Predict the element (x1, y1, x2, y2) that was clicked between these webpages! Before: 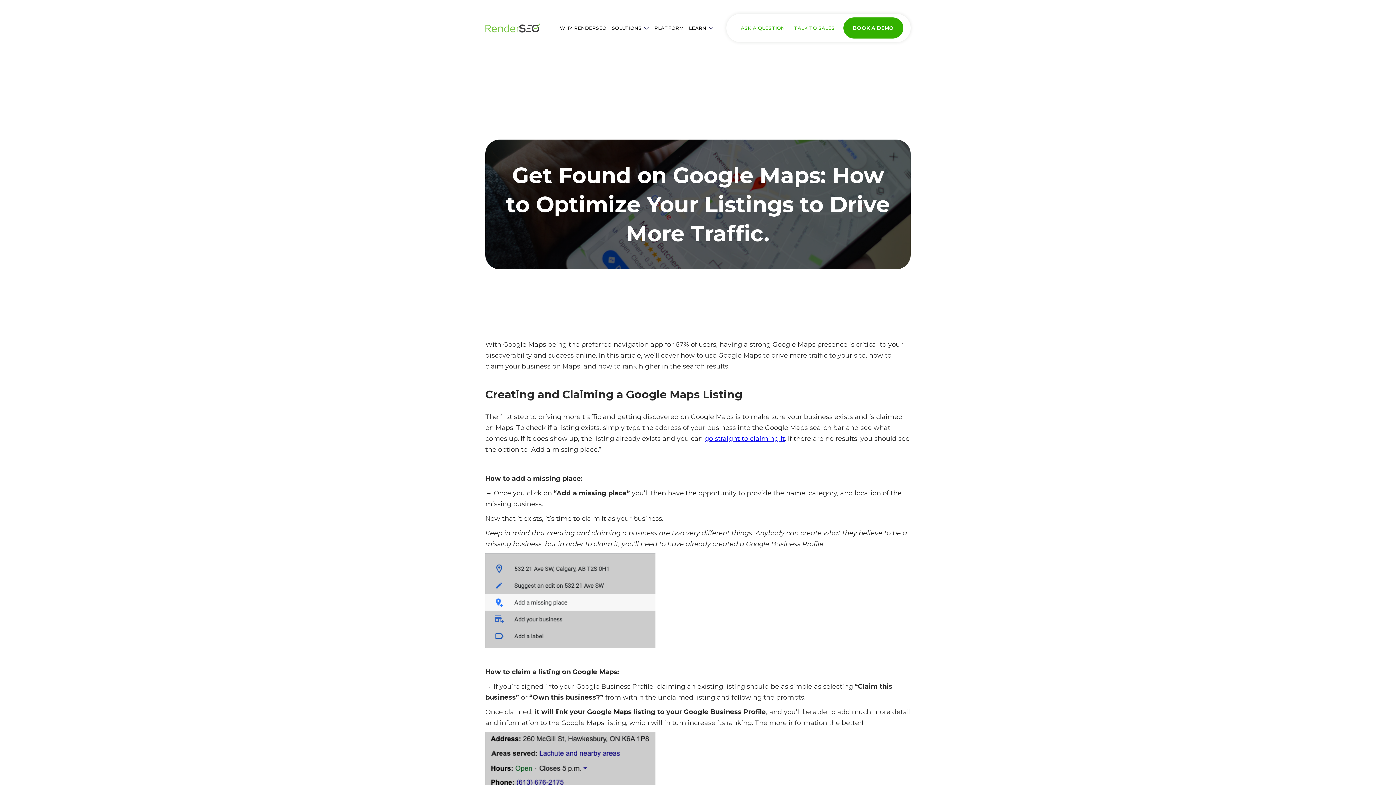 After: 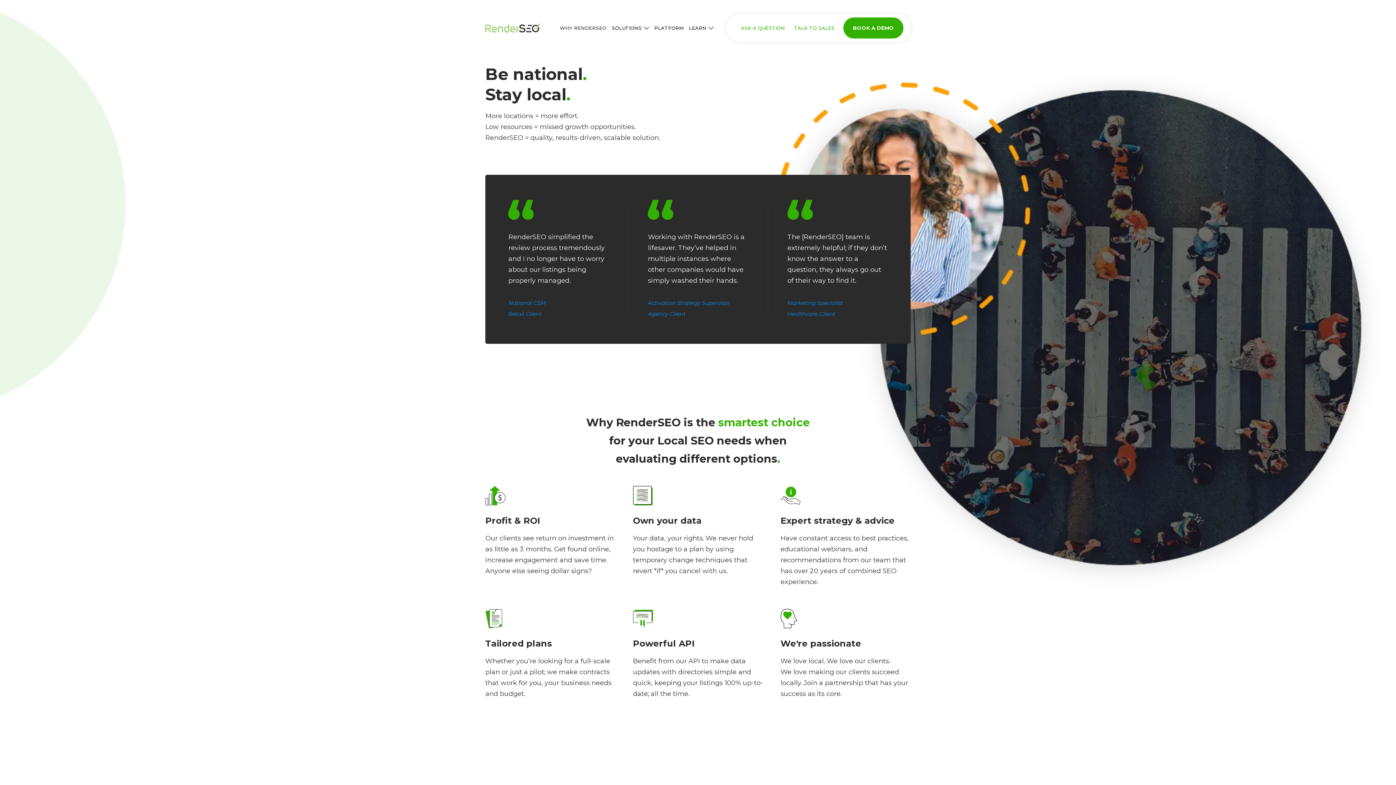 Action: label: WHY RENDERSEO bbox: (554, 24, 612, 31)